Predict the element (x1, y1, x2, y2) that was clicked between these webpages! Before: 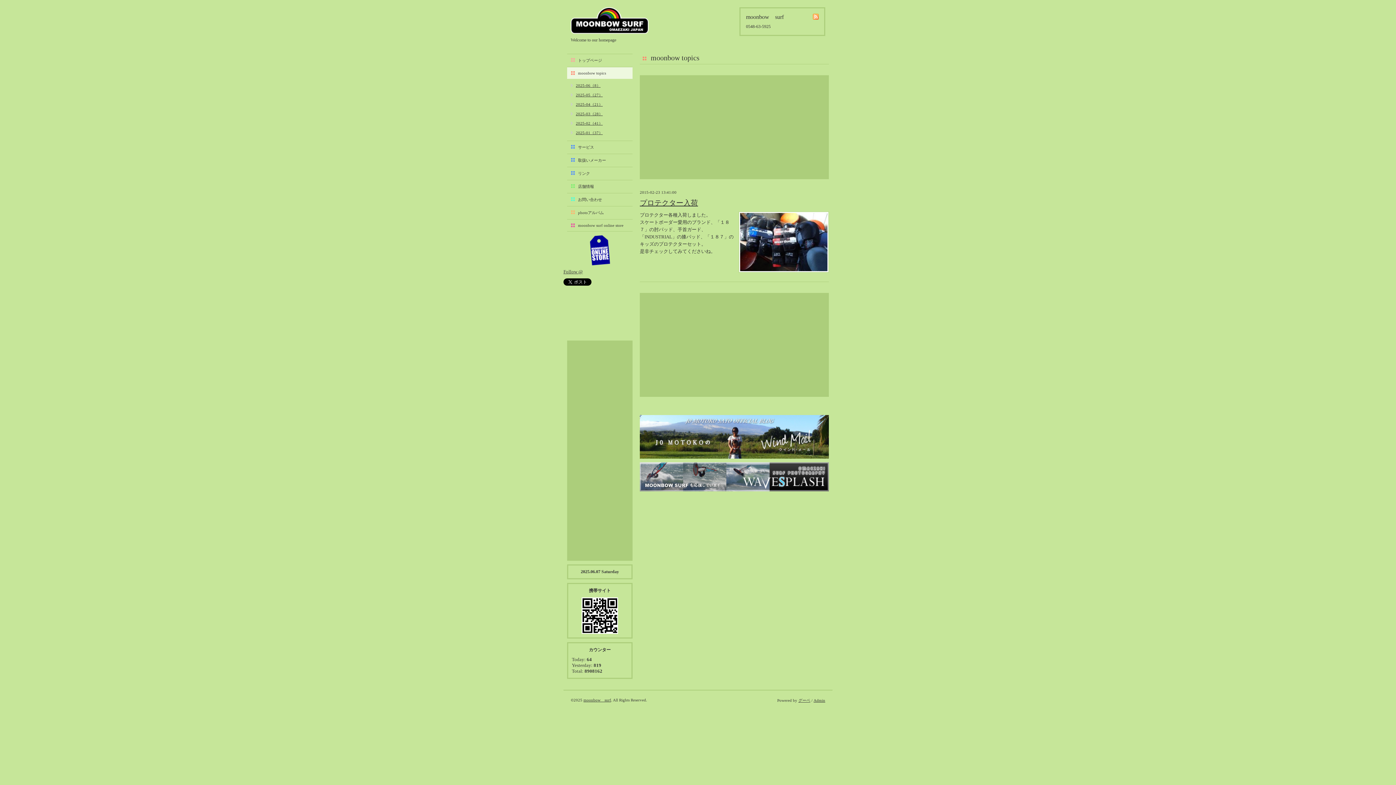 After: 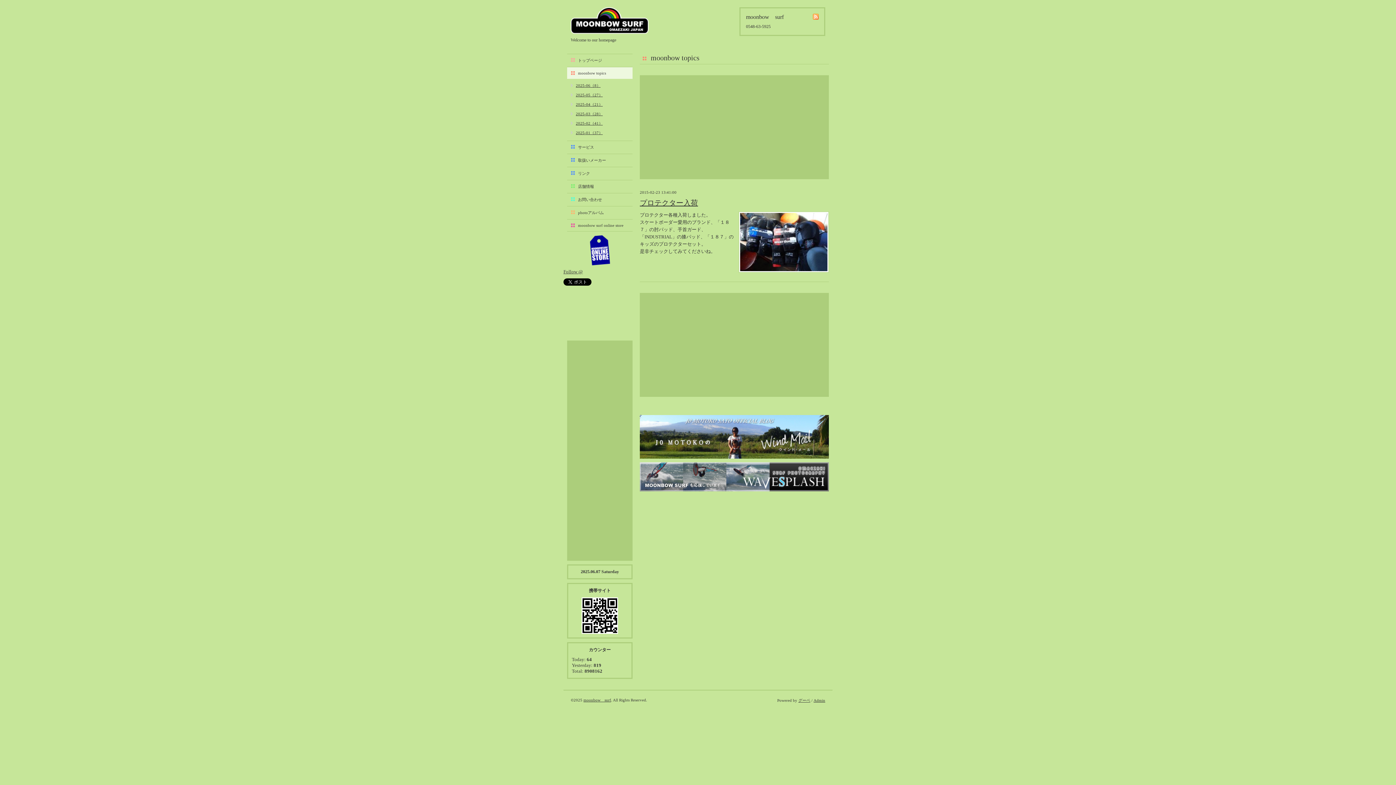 Action: bbox: (590, 247, 610, 252)